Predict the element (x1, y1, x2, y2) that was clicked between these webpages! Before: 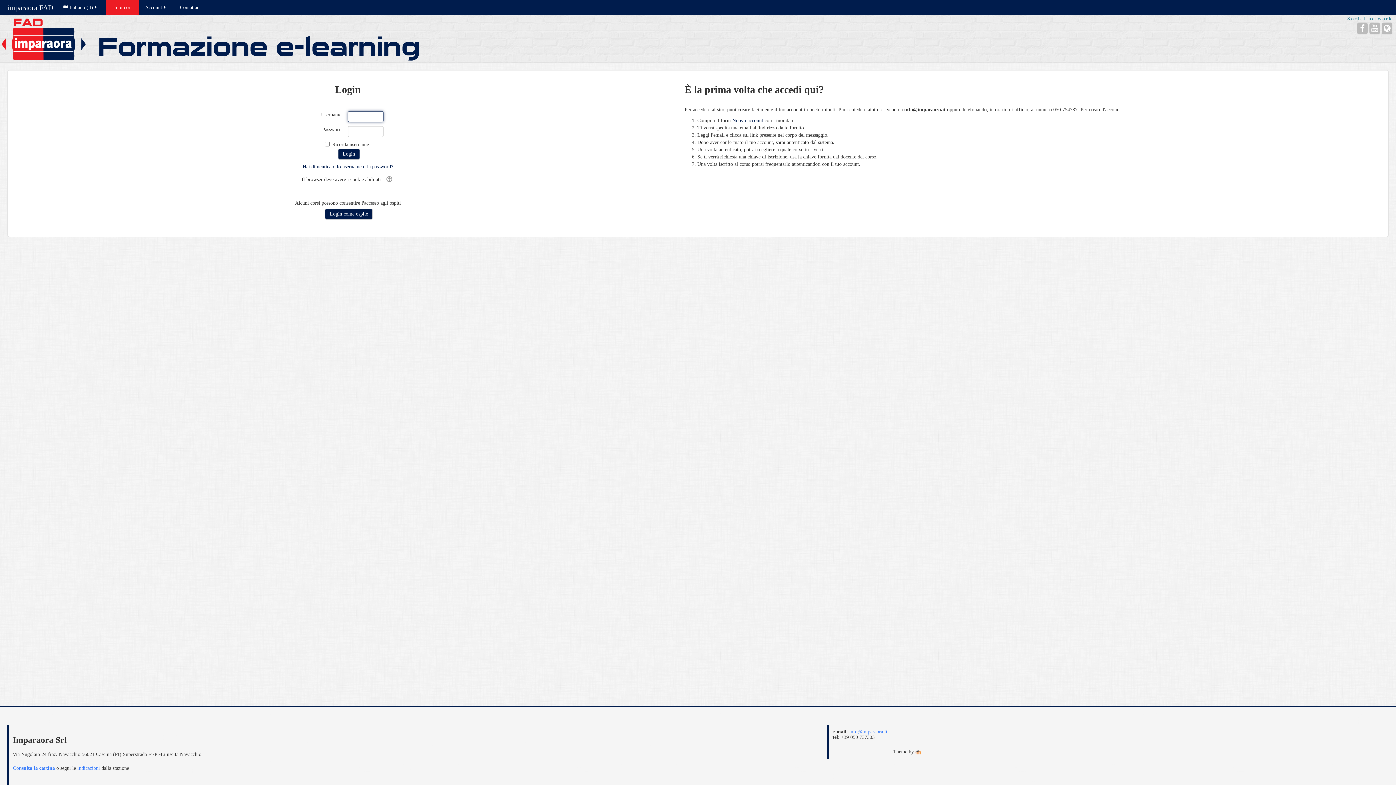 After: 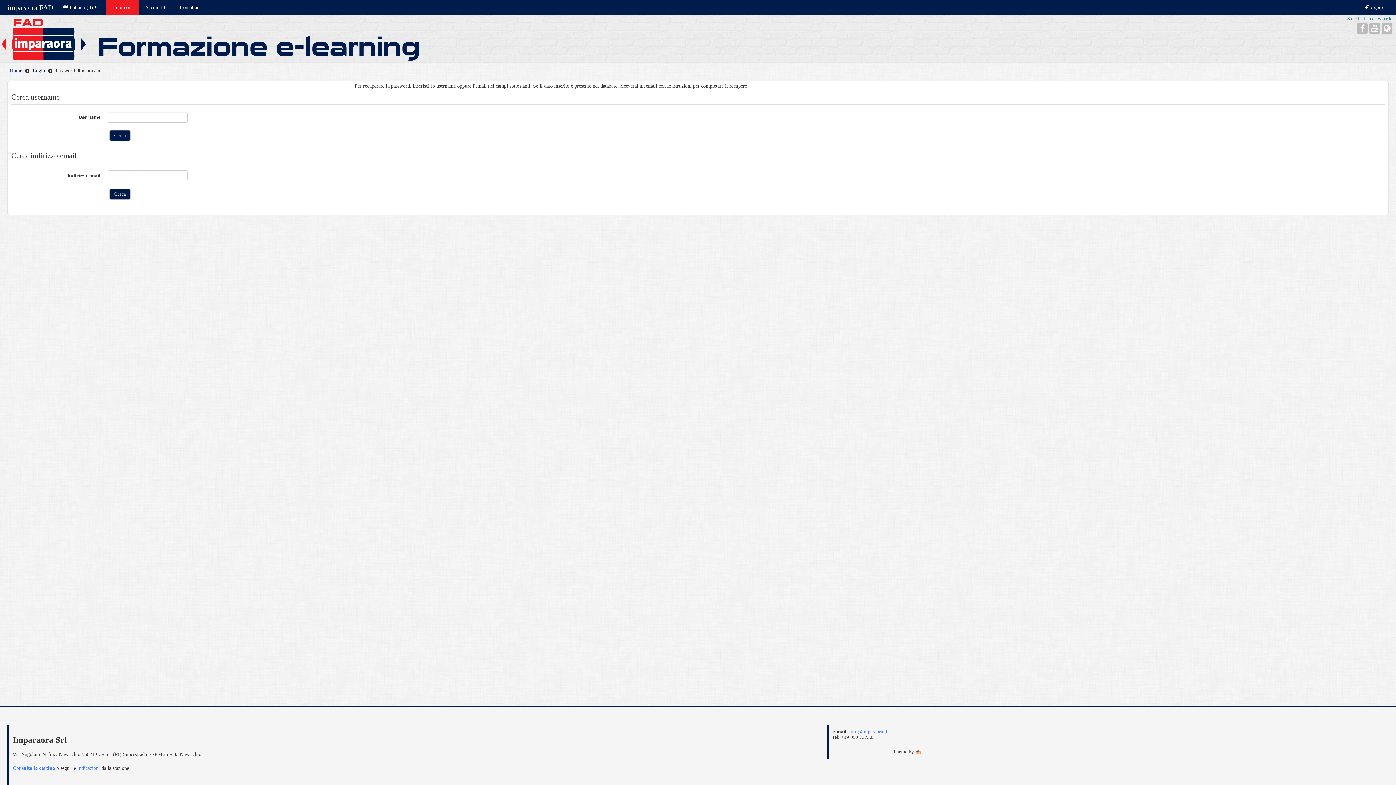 Action: label: Hai dimenticato lo username o la password? bbox: (302, 163, 393, 169)